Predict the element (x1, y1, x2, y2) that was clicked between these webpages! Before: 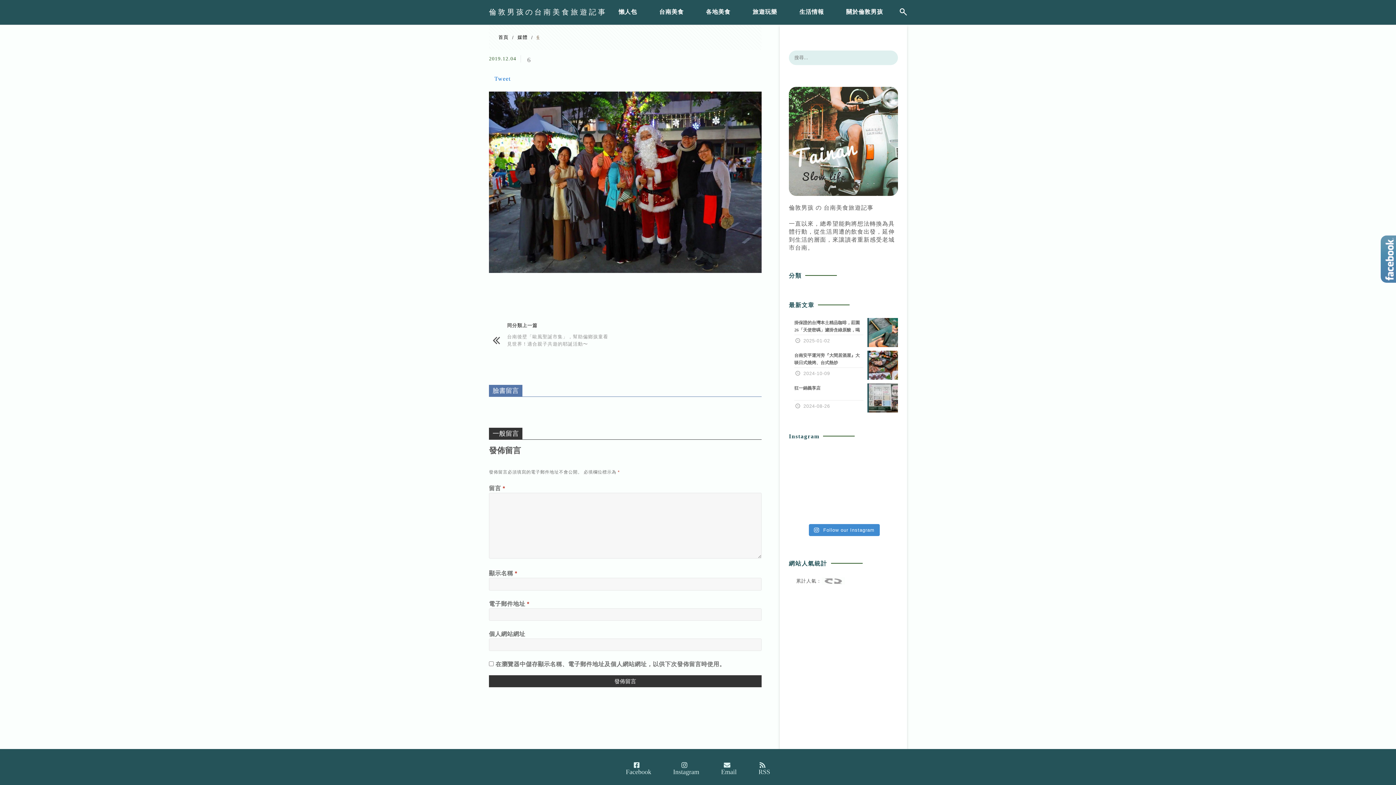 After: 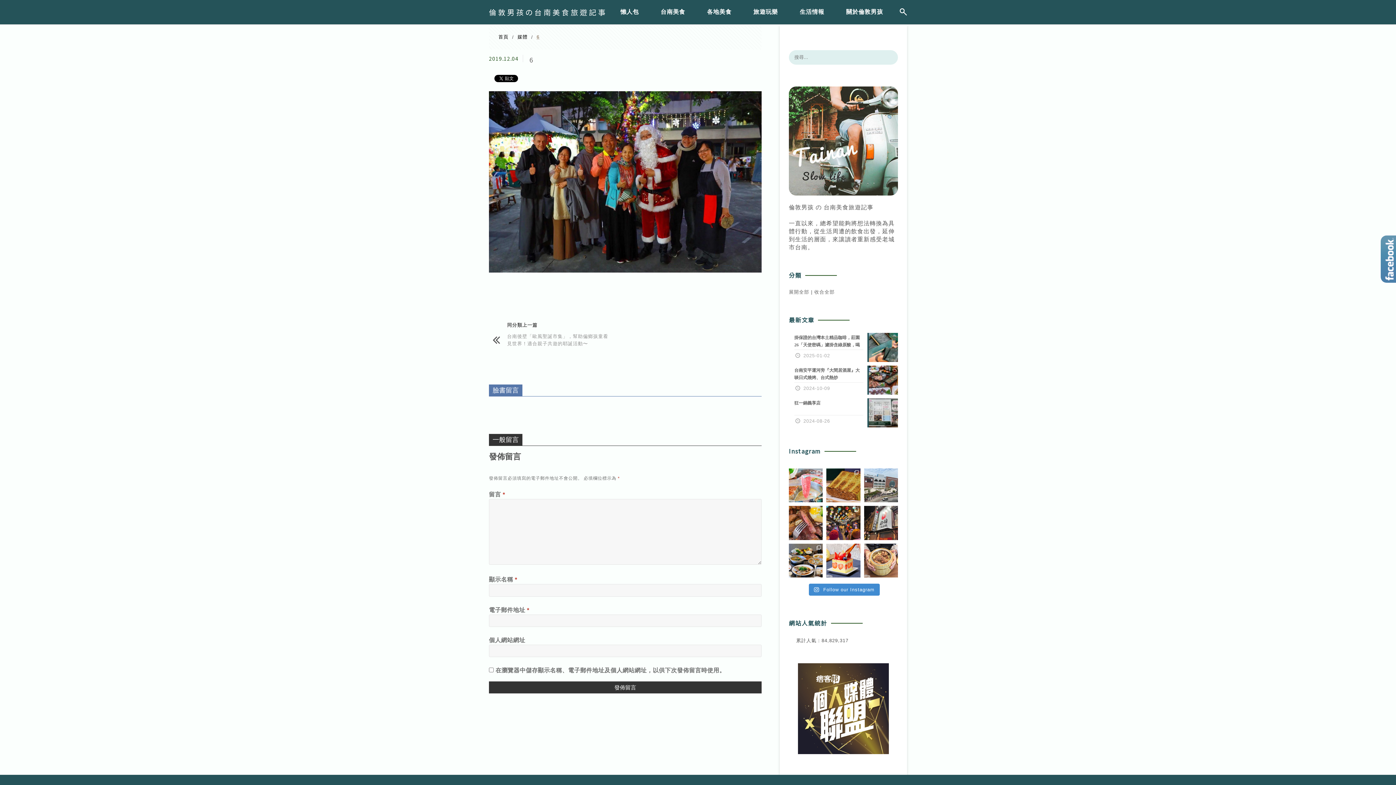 Action: bbox: (826, 453, 860, 472)